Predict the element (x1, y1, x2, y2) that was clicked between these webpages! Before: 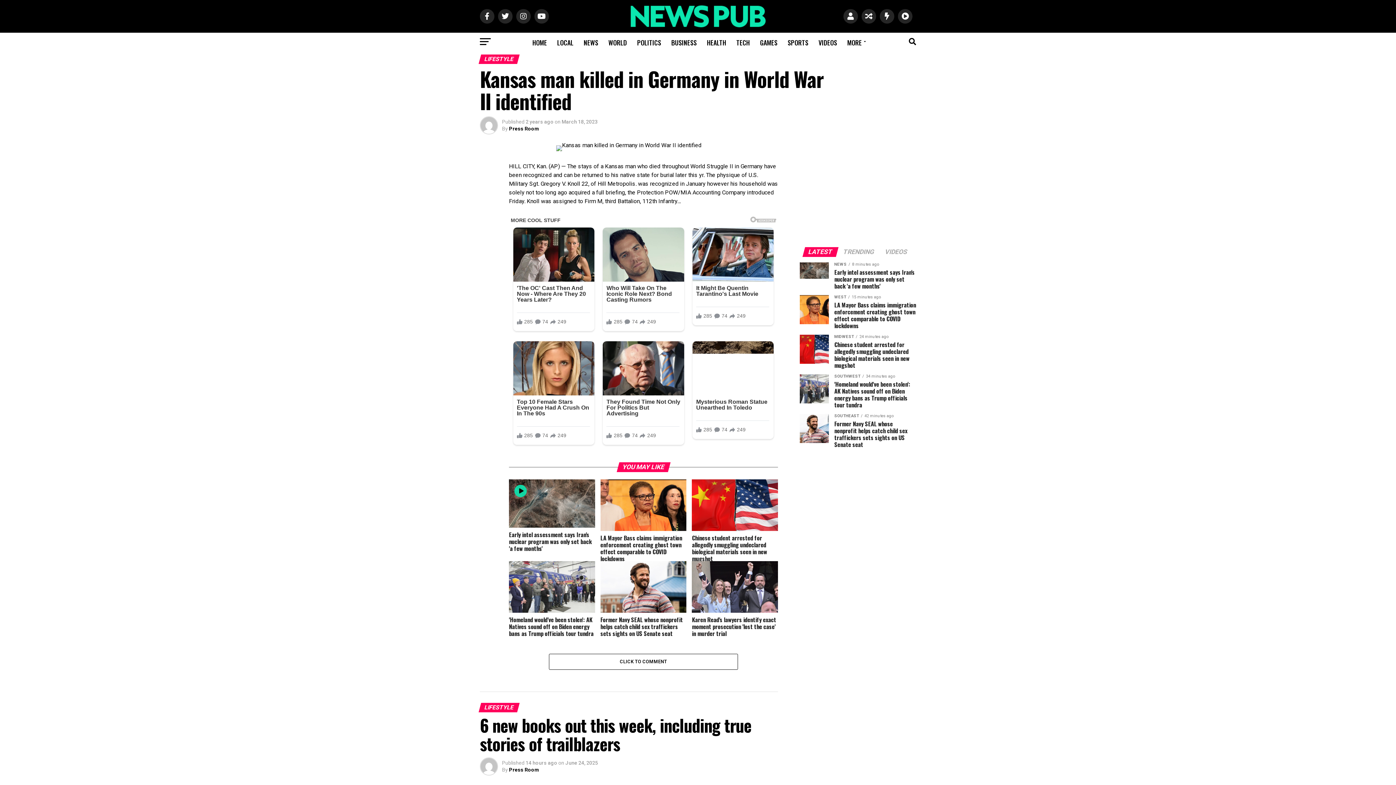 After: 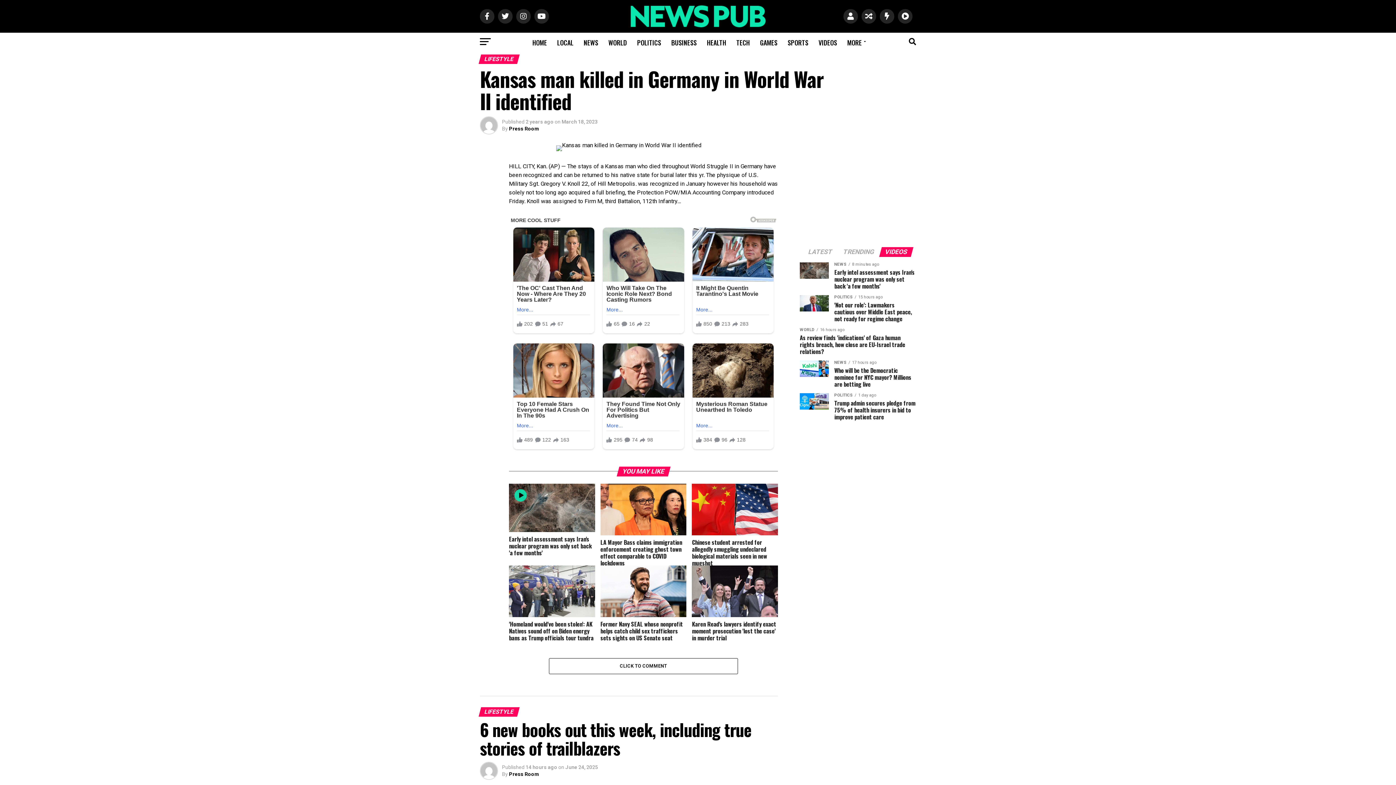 Action: bbox: (880, 249, 912, 255) label: VIDEOS